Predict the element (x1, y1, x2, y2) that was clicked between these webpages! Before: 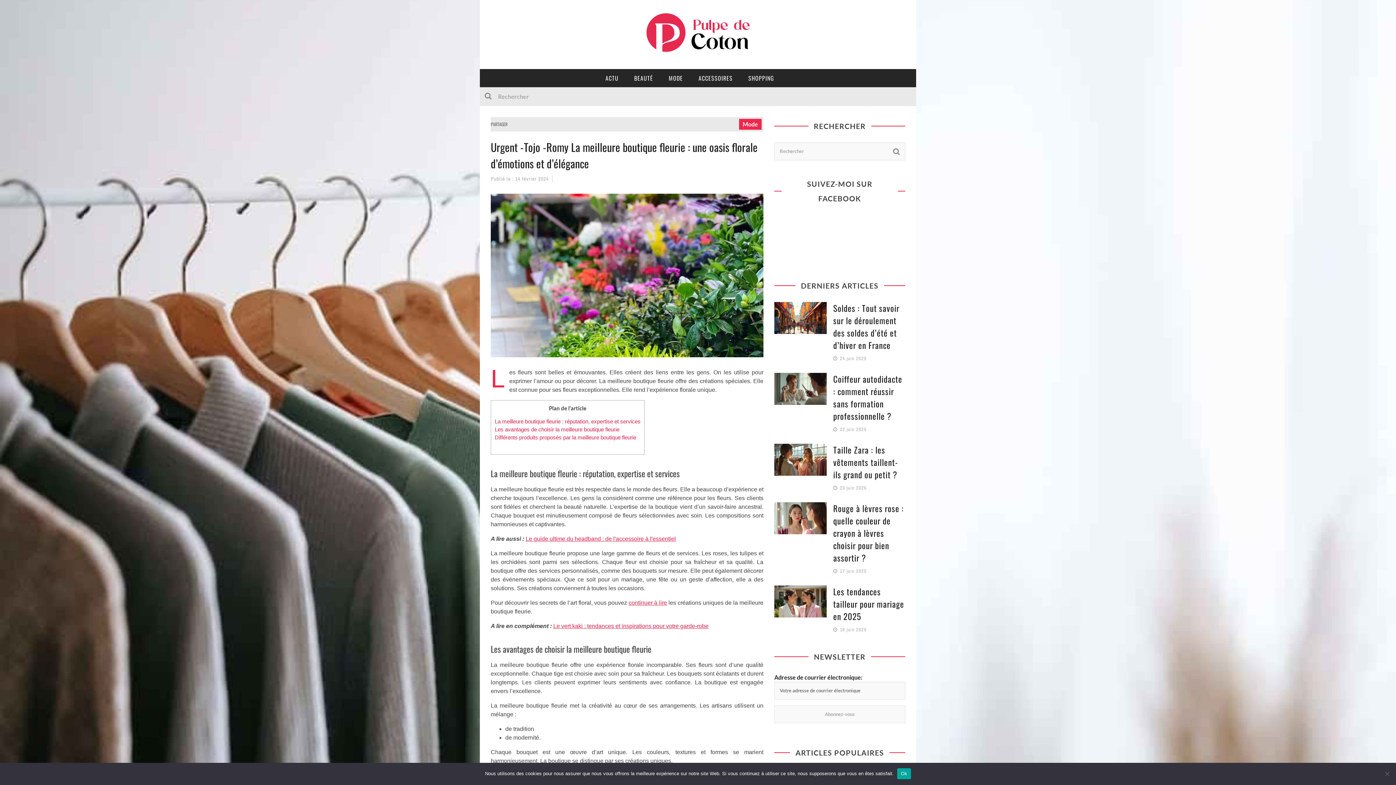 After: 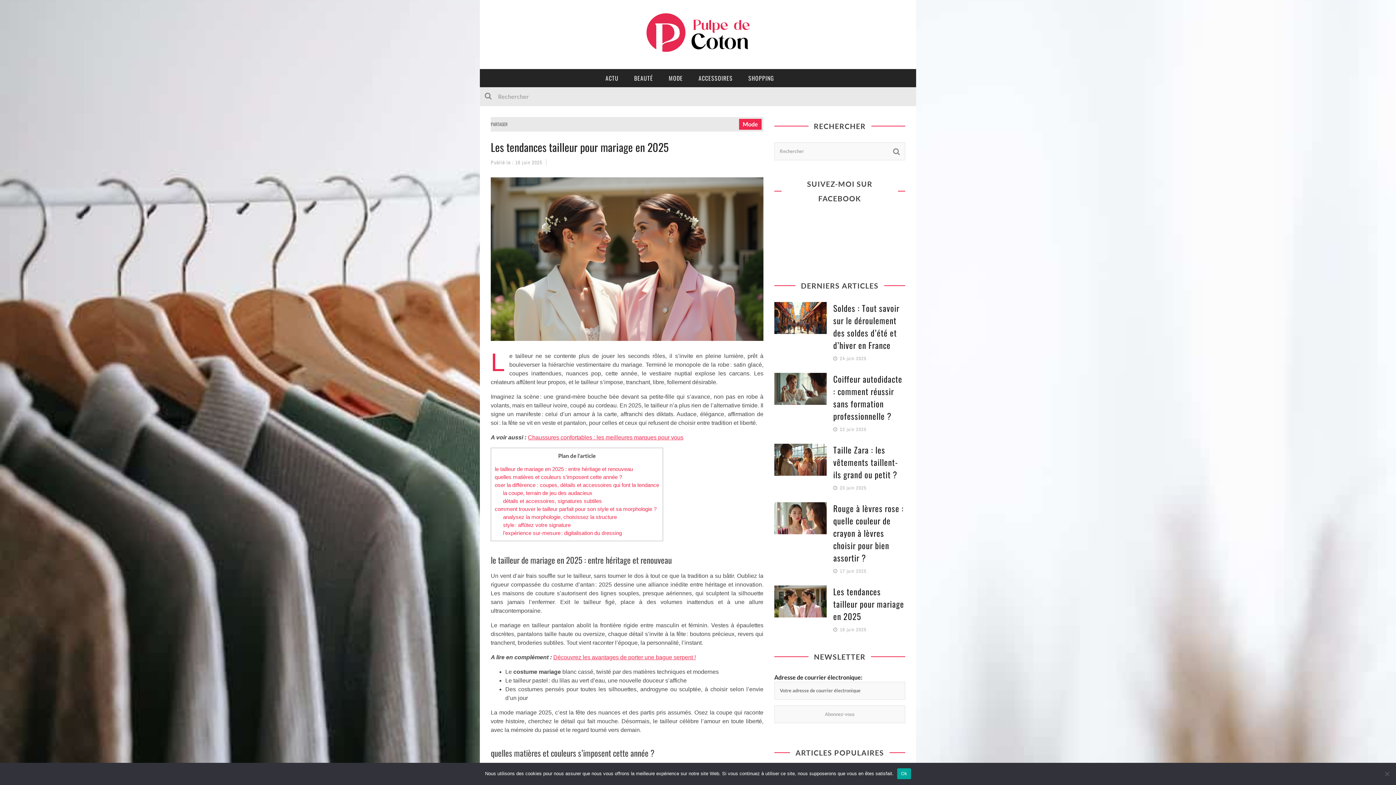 Action: bbox: (774, 585, 826, 617)